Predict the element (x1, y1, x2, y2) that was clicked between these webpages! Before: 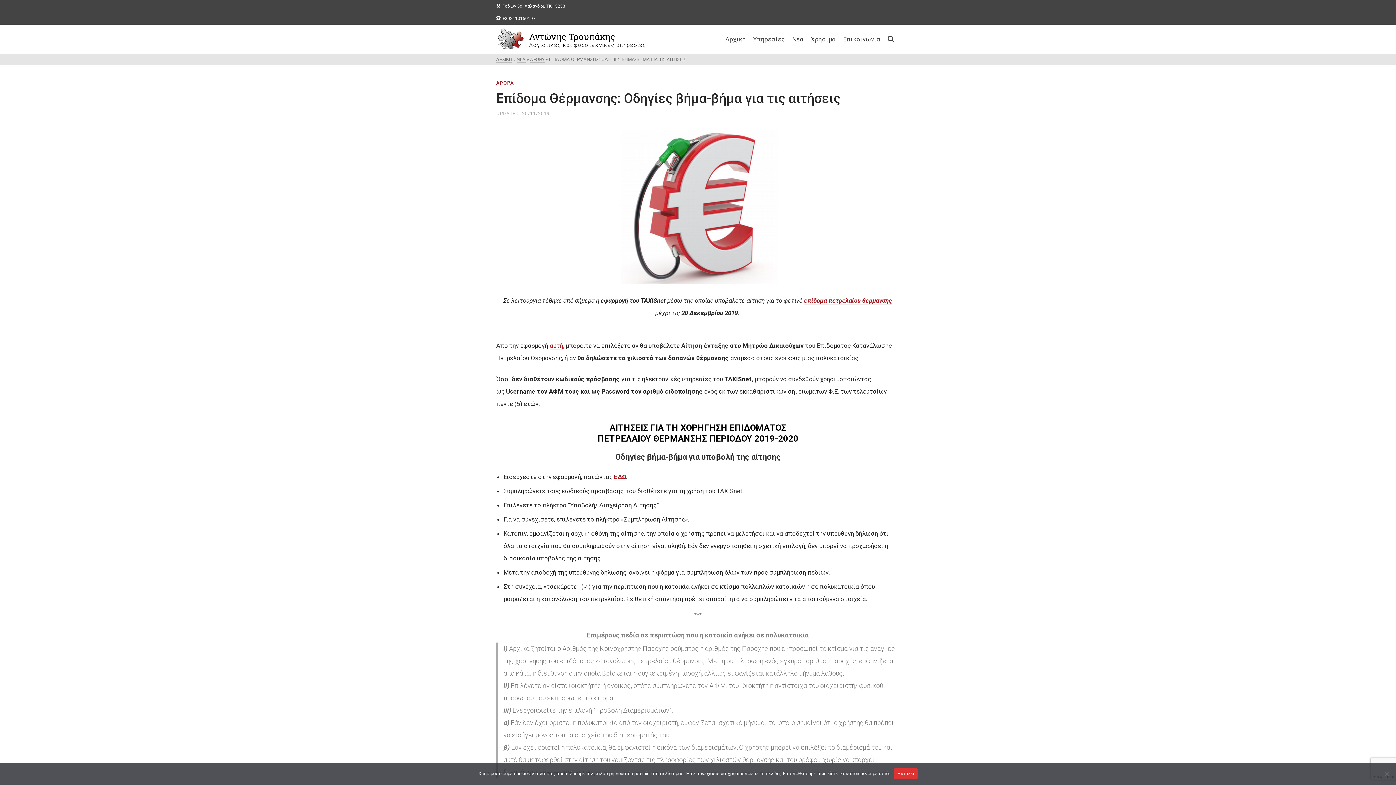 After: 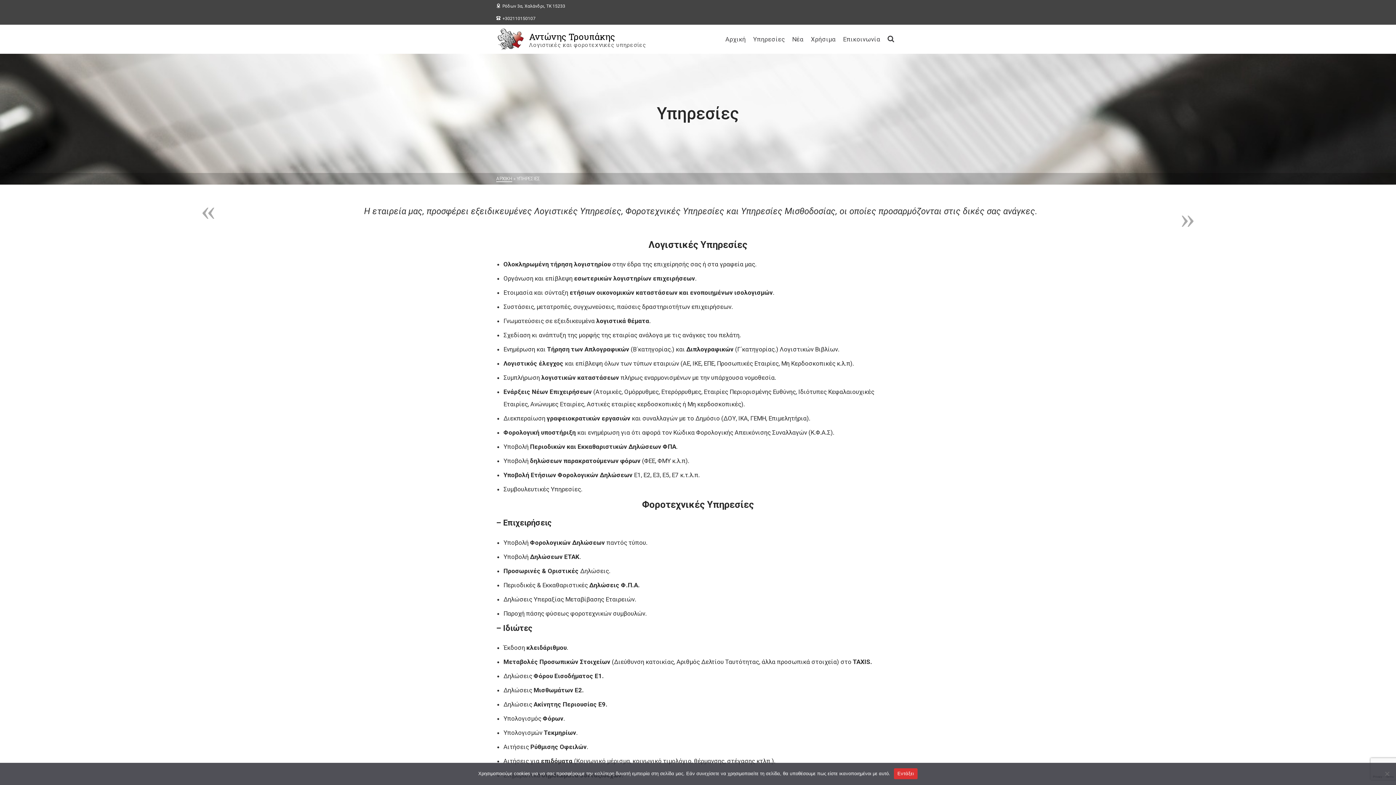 Action: bbox: (749, 28, 788, 50) label: Υπηρεσίες